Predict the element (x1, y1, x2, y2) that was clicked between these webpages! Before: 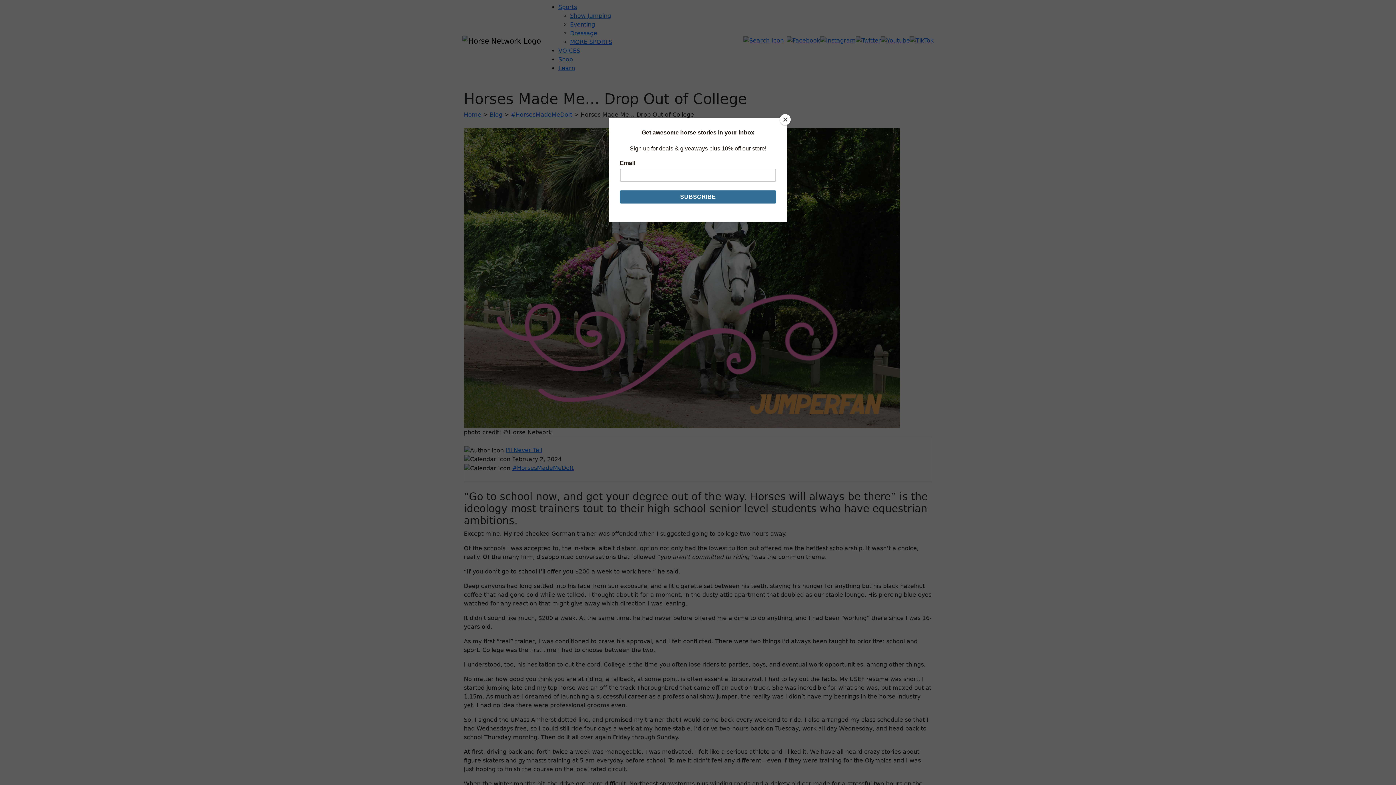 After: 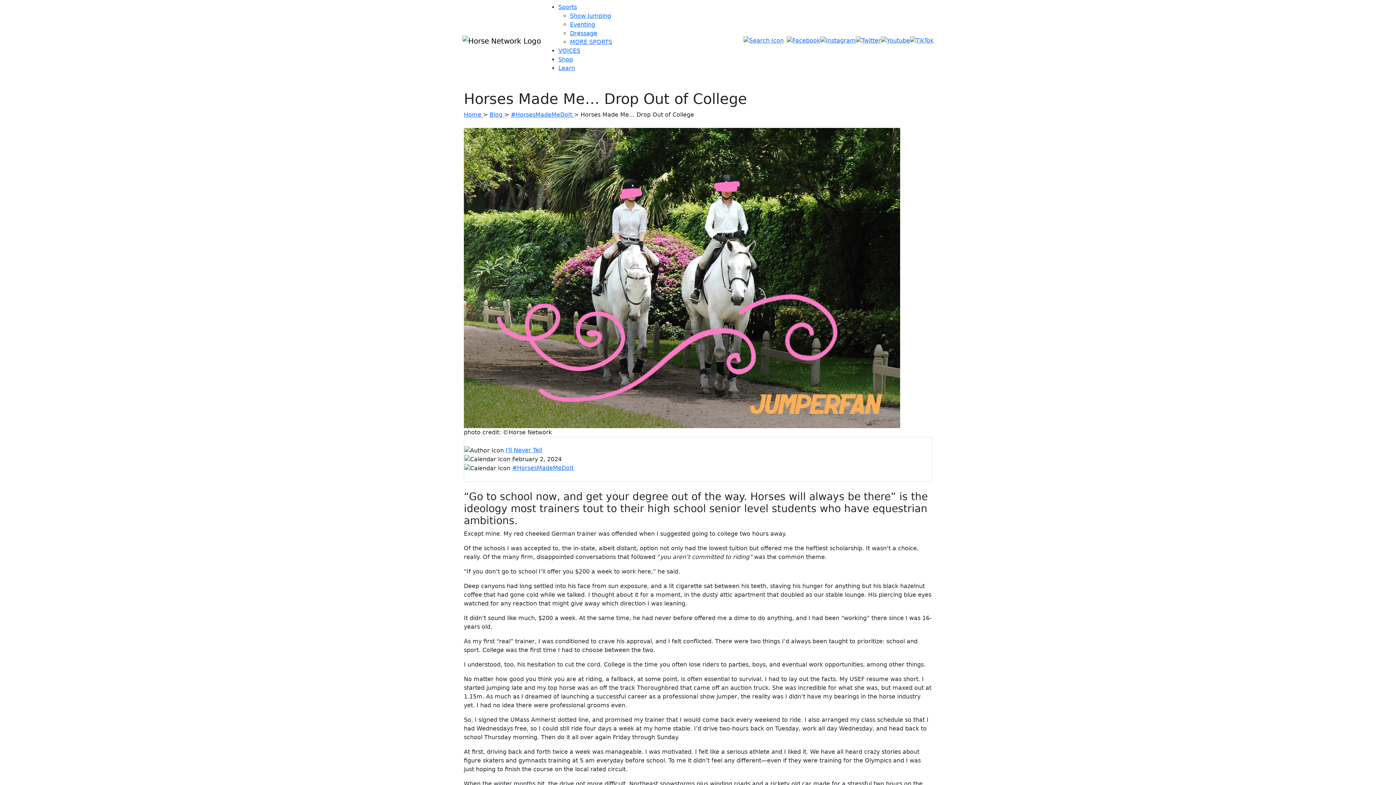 Action: label: Close bbox: (780, 114, 790, 125)